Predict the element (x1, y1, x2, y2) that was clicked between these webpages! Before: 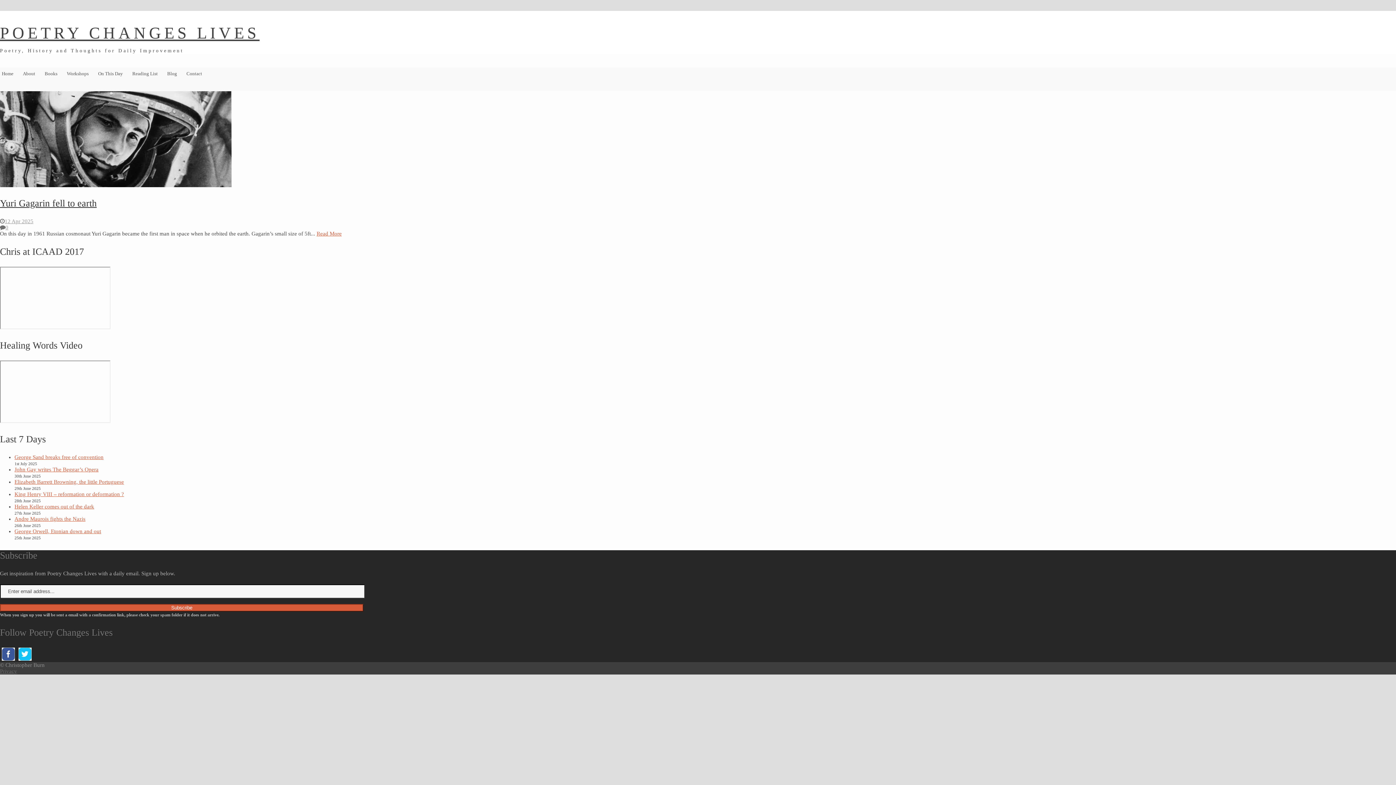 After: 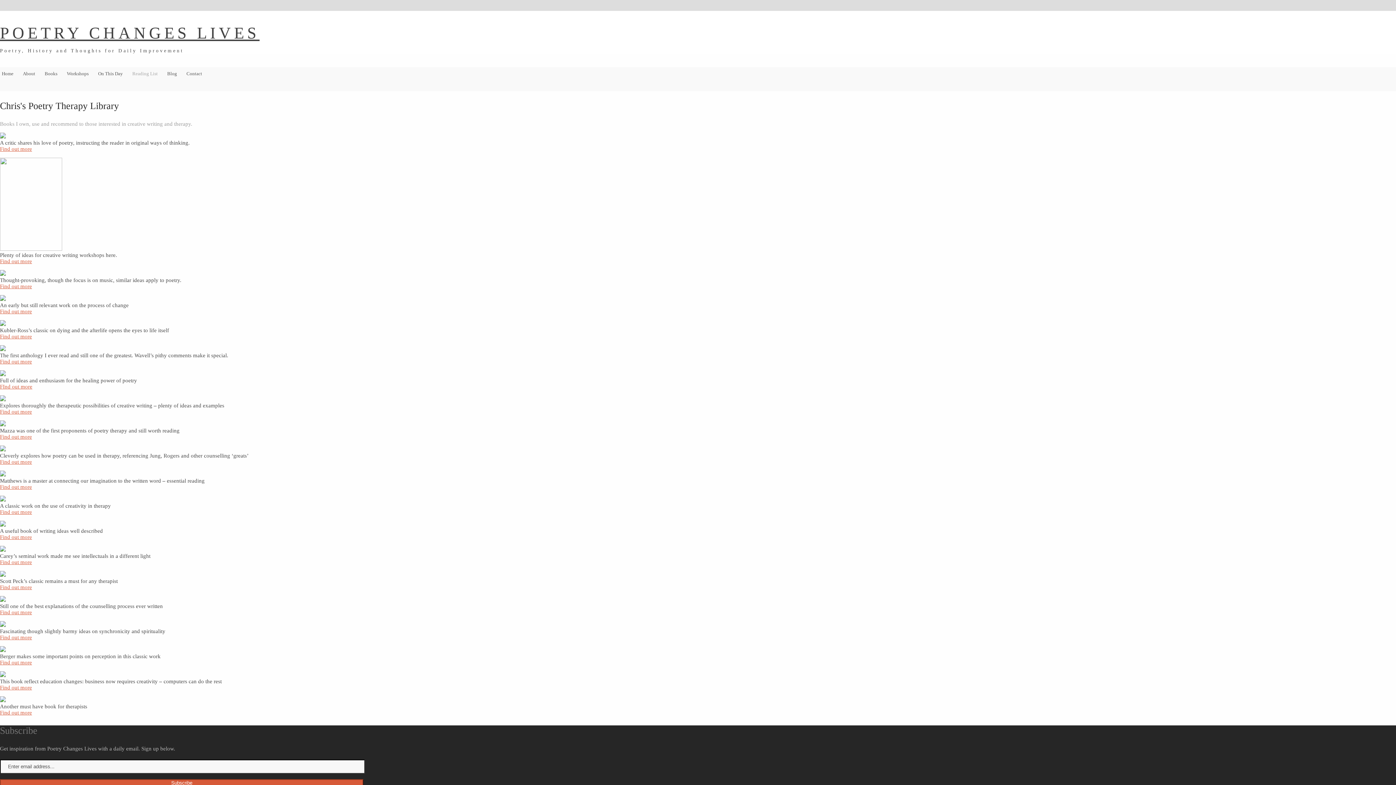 Action: label: Reading List bbox: (130, 67, 159, 91)